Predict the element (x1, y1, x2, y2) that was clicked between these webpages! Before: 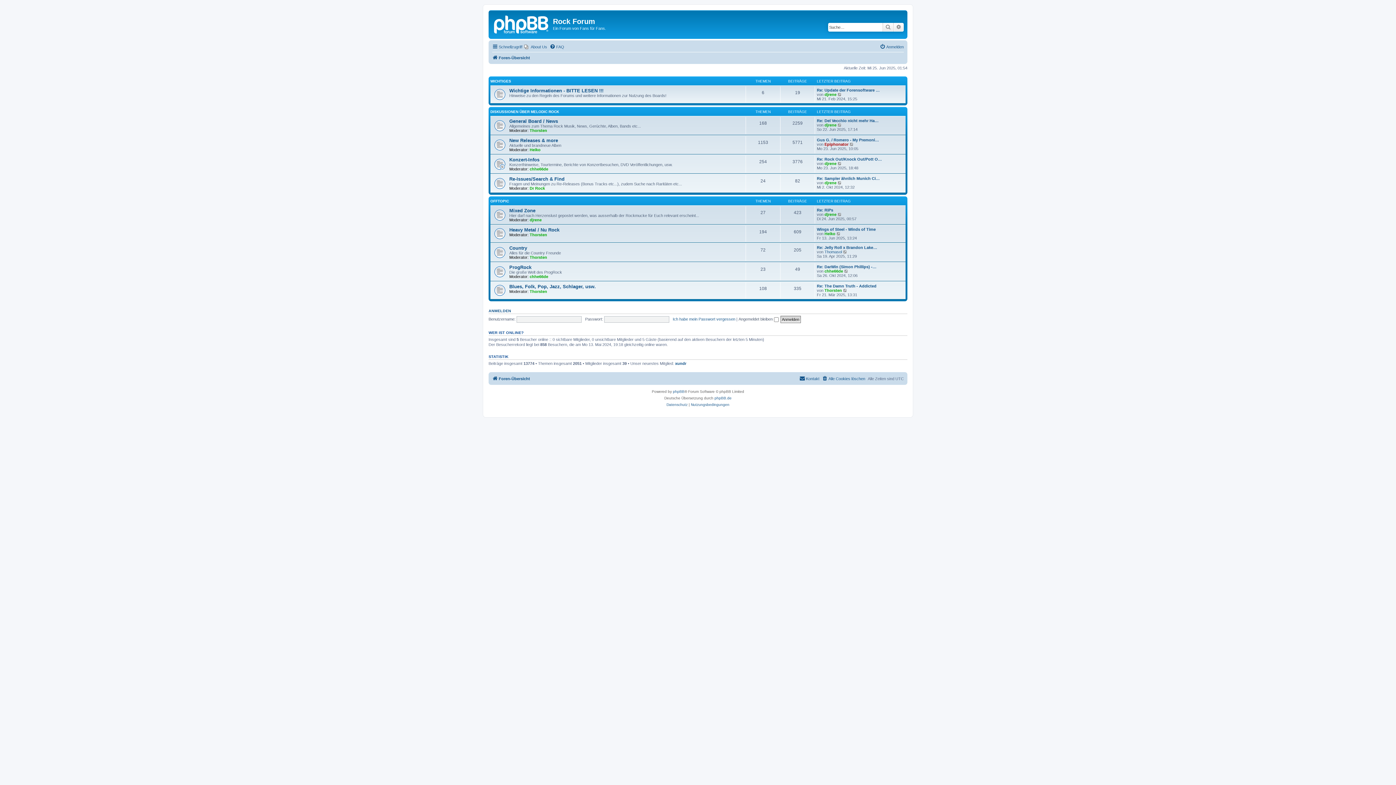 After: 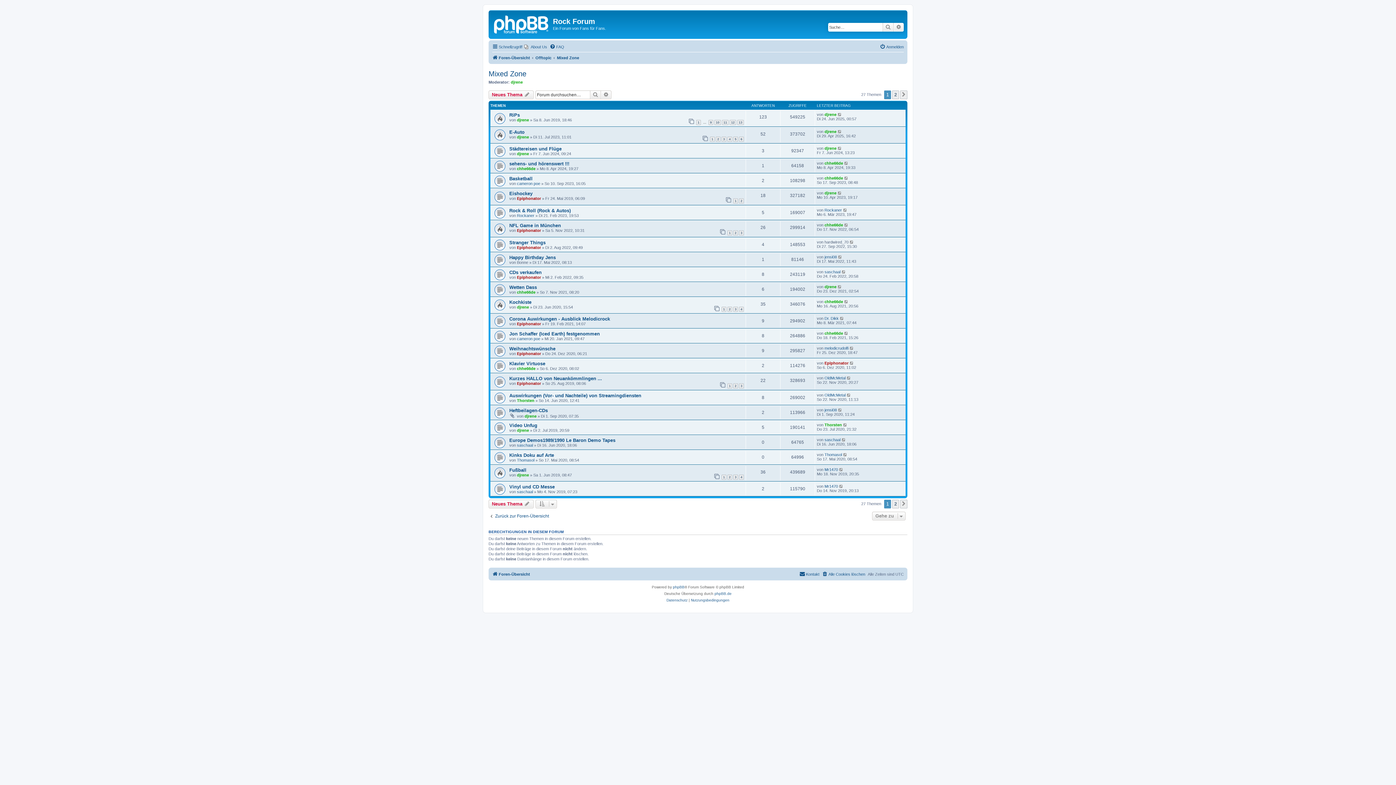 Action: bbox: (509, 208, 535, 213) label: Mixed Zone